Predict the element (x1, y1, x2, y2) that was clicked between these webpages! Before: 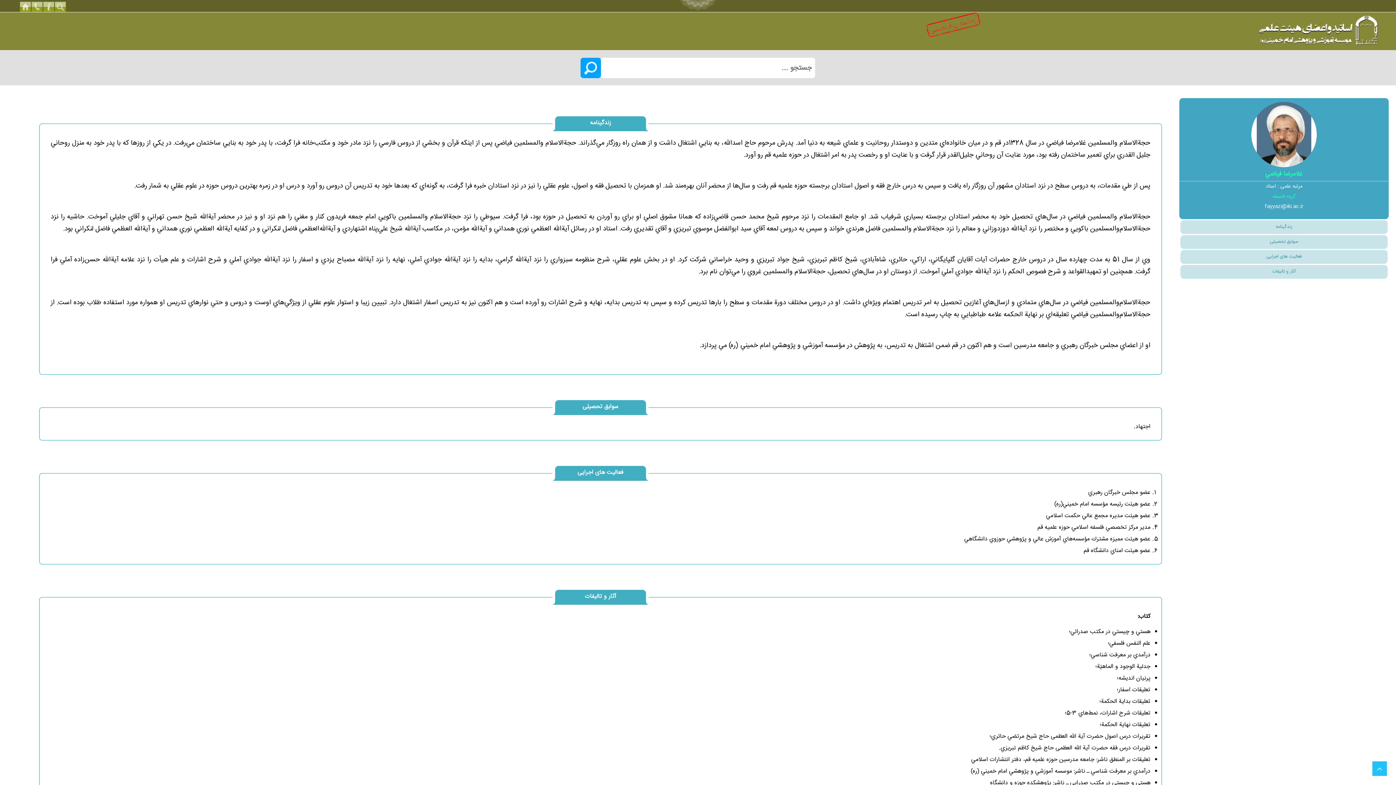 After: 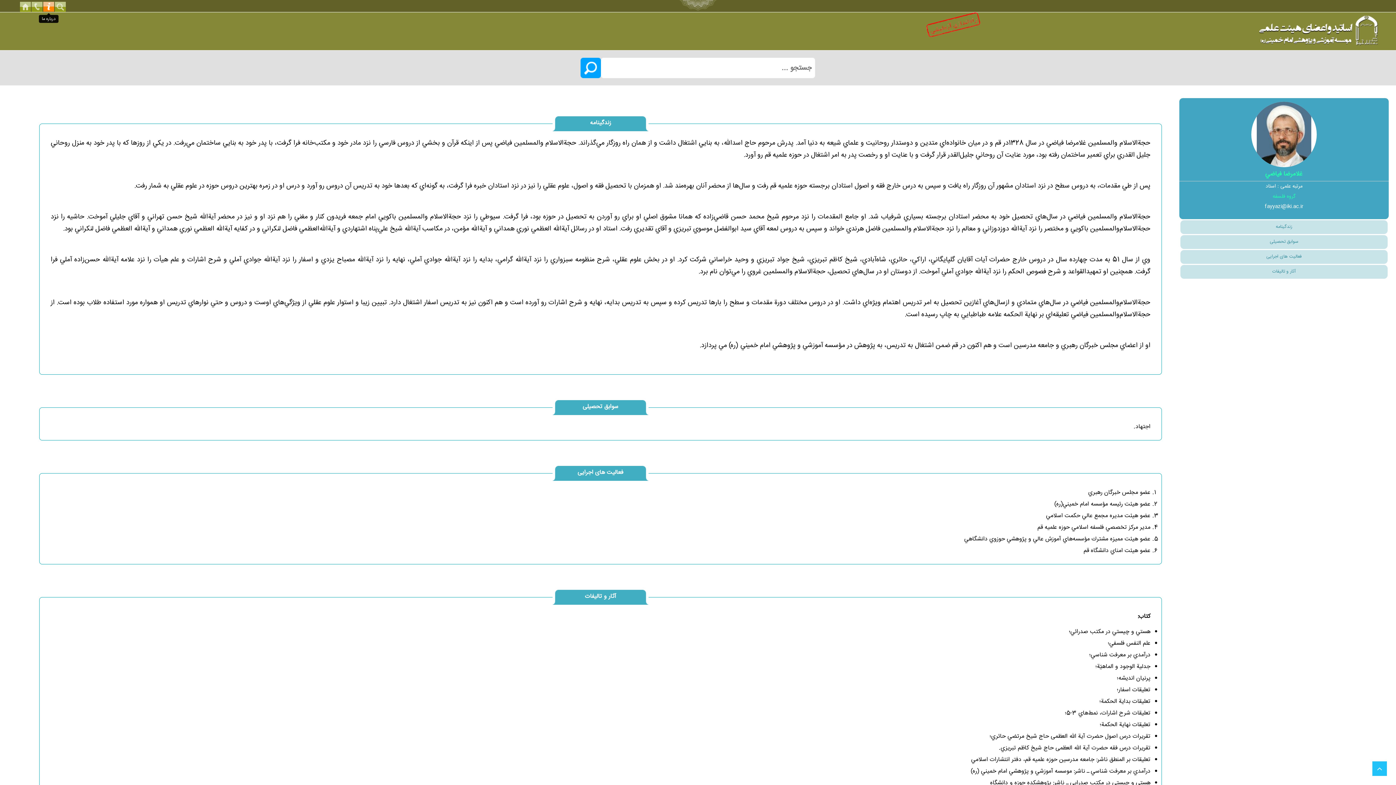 Action: bbox: (43, 1, 54, 12)